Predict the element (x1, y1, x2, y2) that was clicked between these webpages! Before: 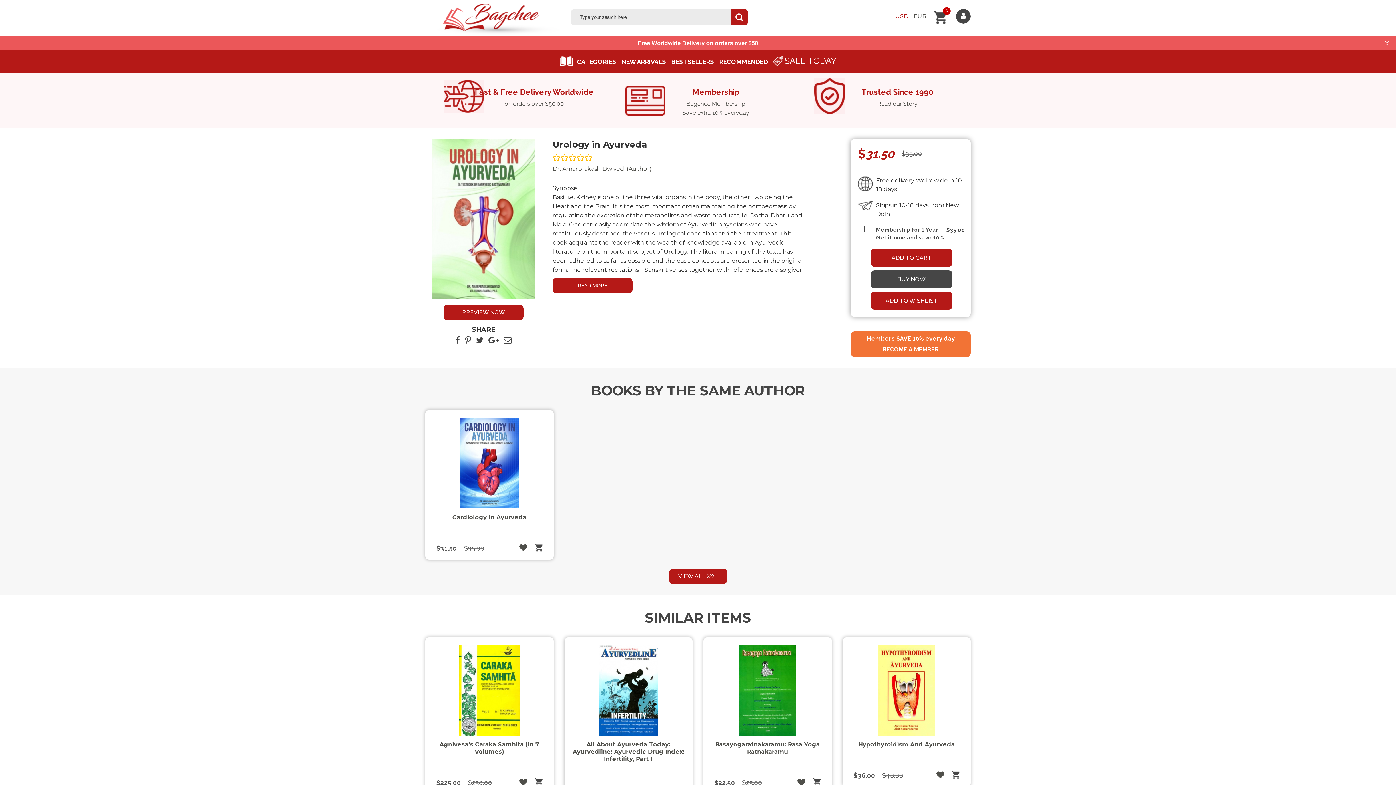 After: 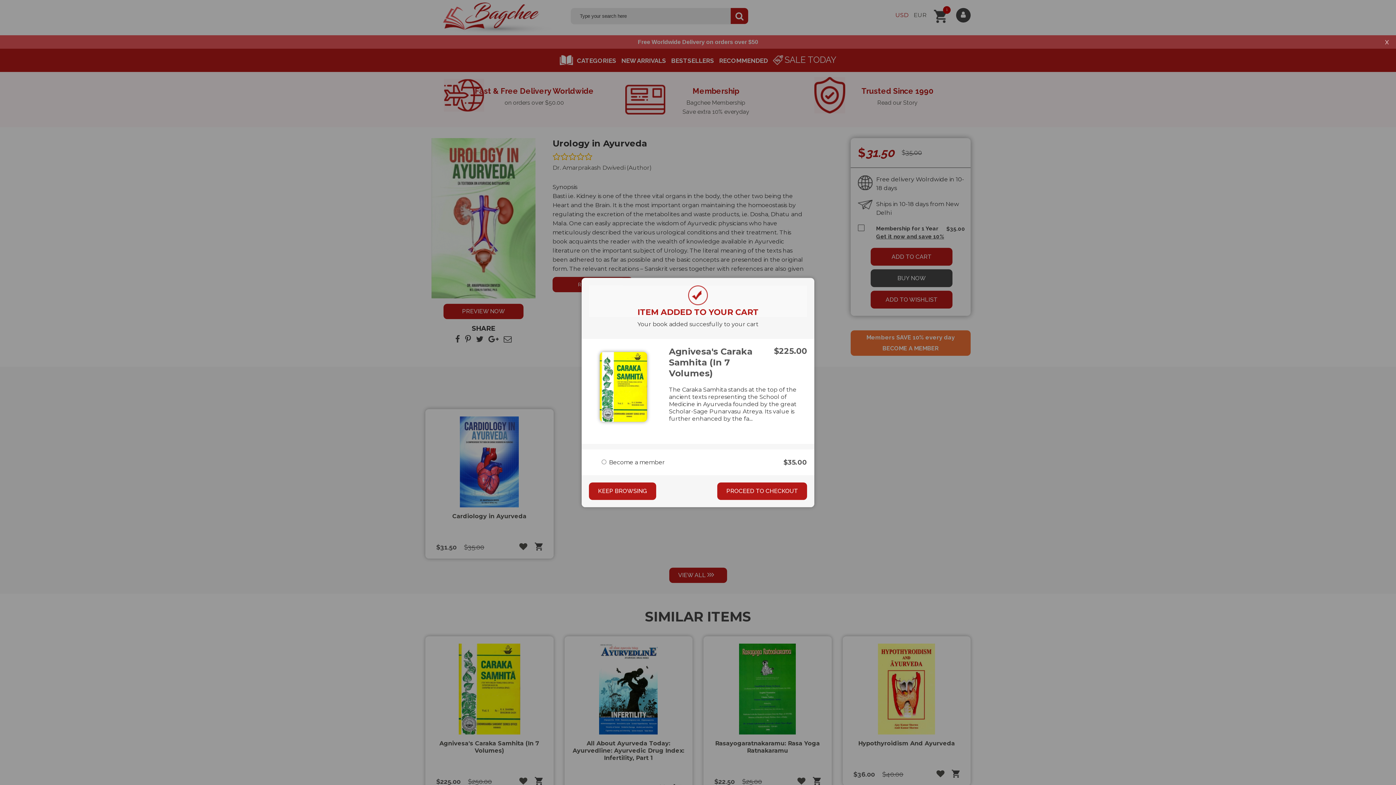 Action: bbox: (534, 778, 542, 786) label: Add to cart